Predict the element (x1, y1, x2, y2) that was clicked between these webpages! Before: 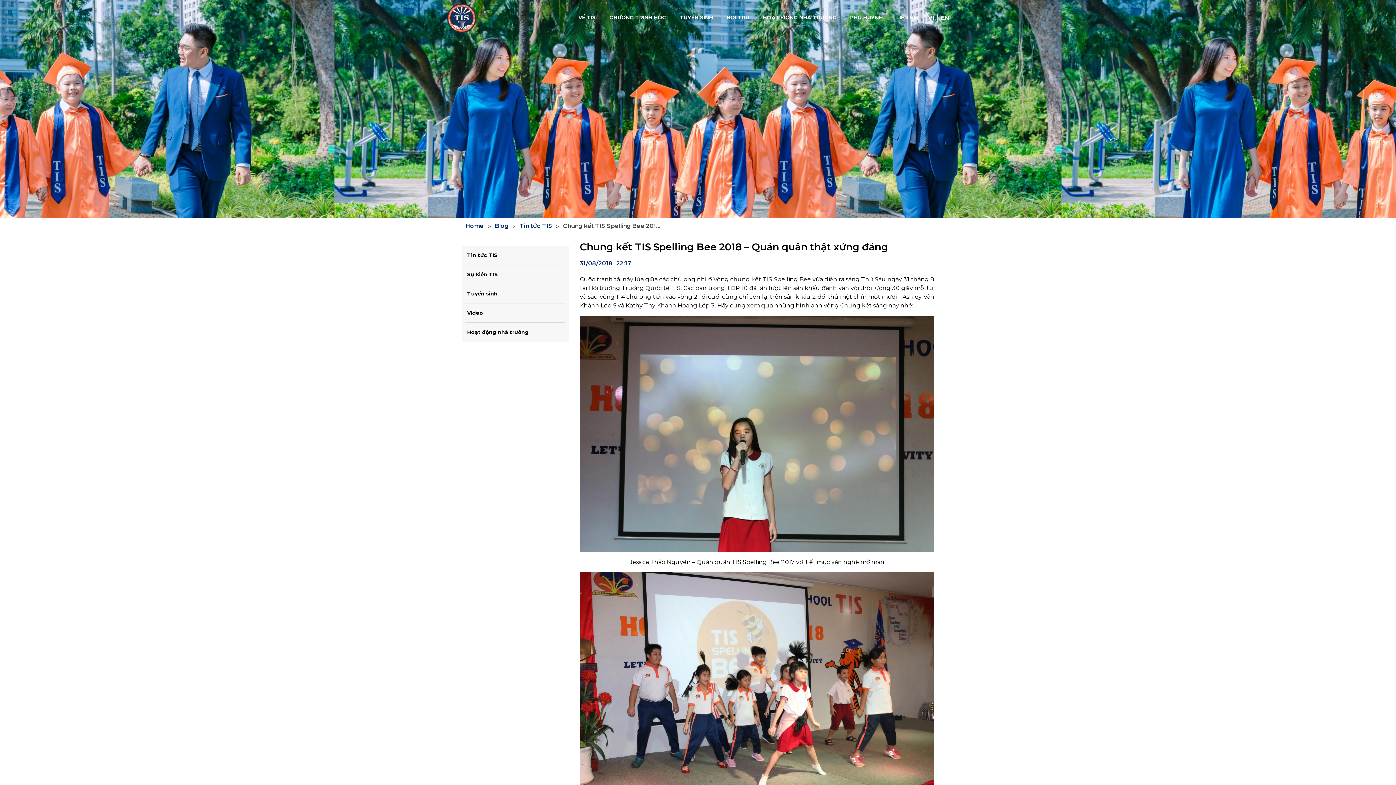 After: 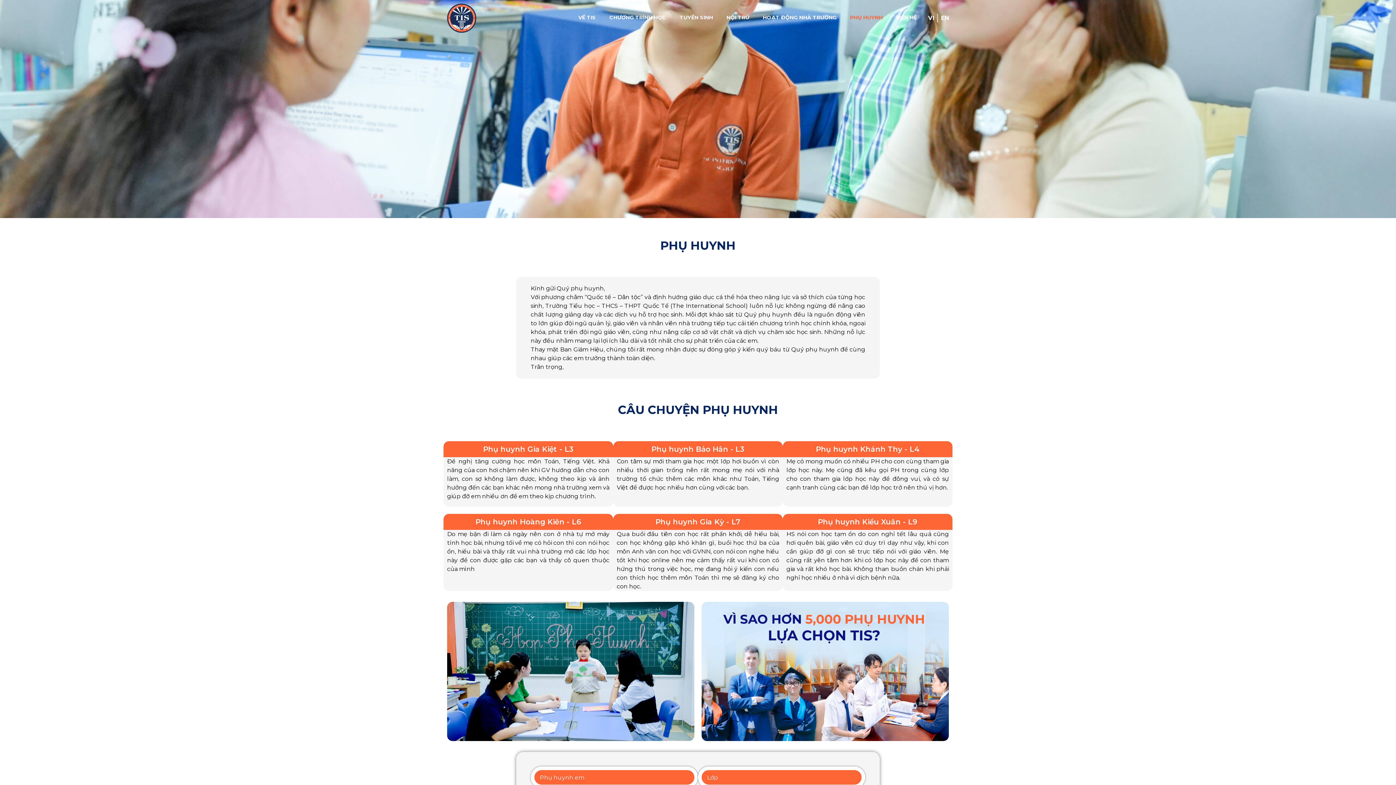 Action: label: PHỤ HUYNH bbox: (843, 13, 889, 21)